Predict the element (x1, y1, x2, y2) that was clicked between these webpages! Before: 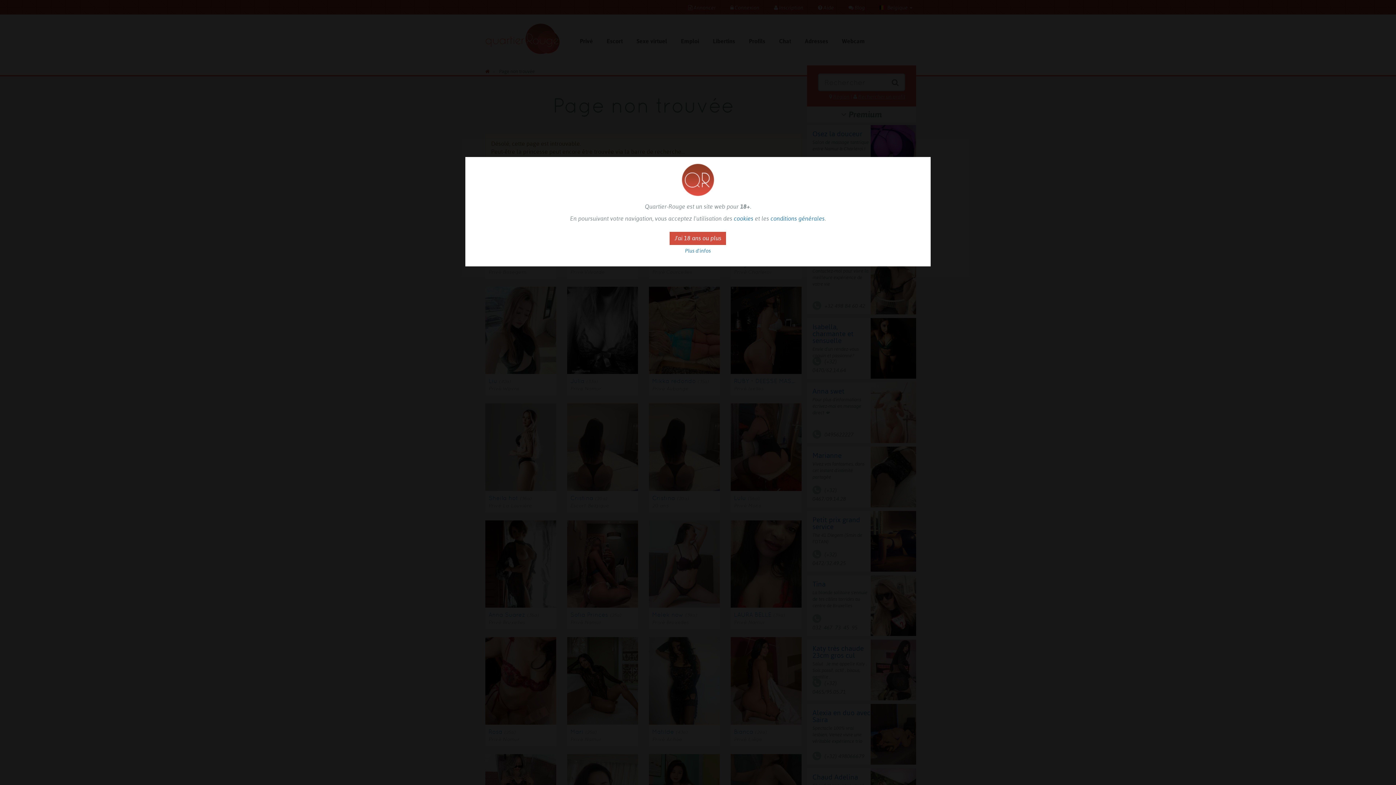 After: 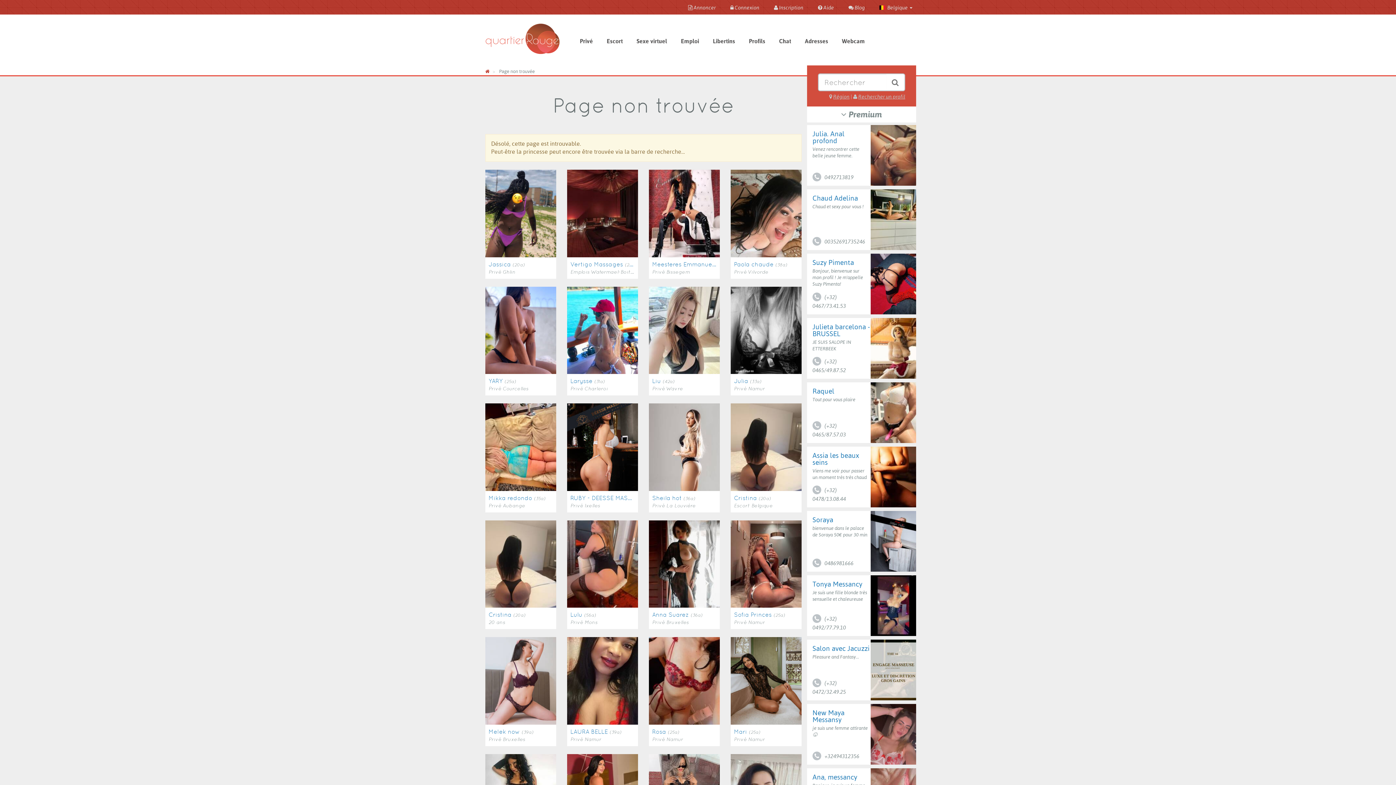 Action: bbox: (669, 232, 726, 245) label: J'ai 18 ans ou plus